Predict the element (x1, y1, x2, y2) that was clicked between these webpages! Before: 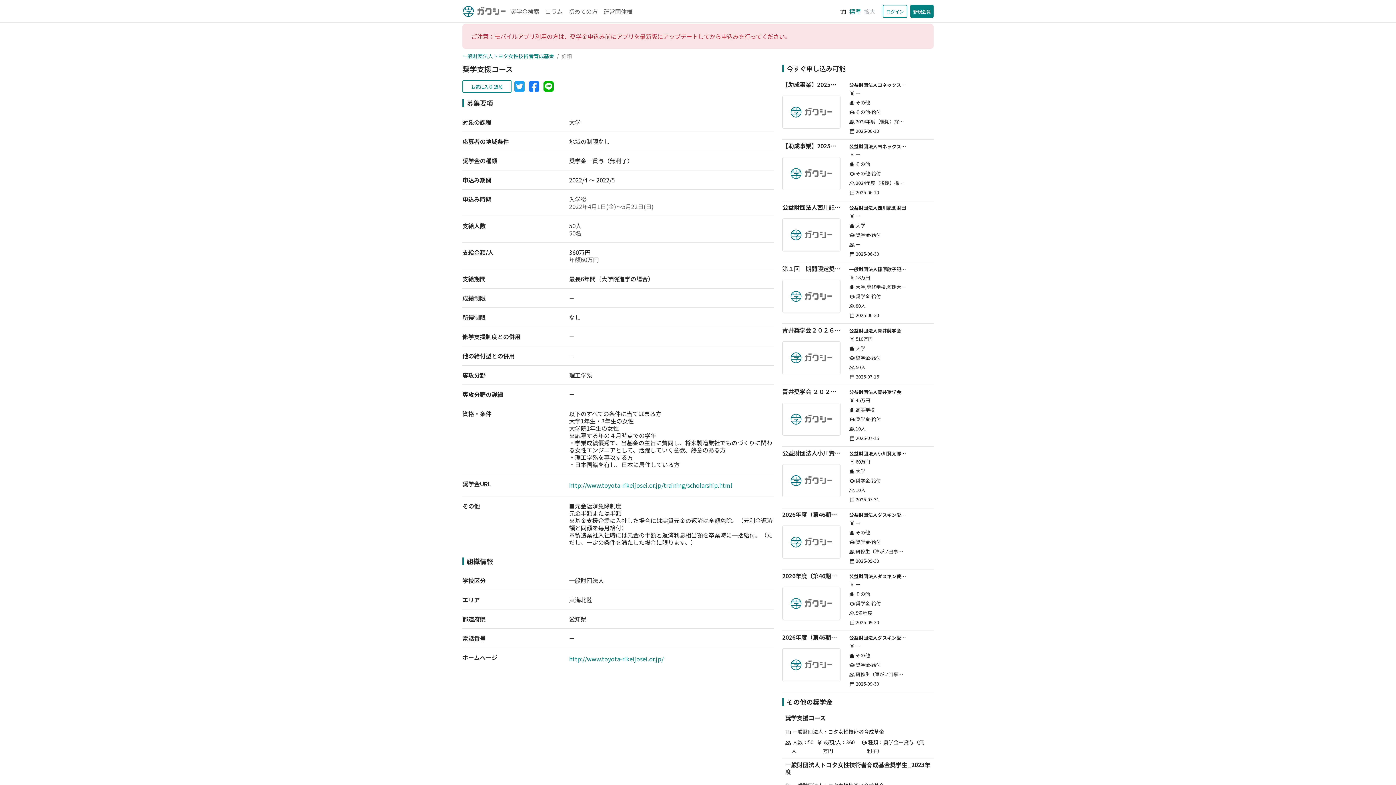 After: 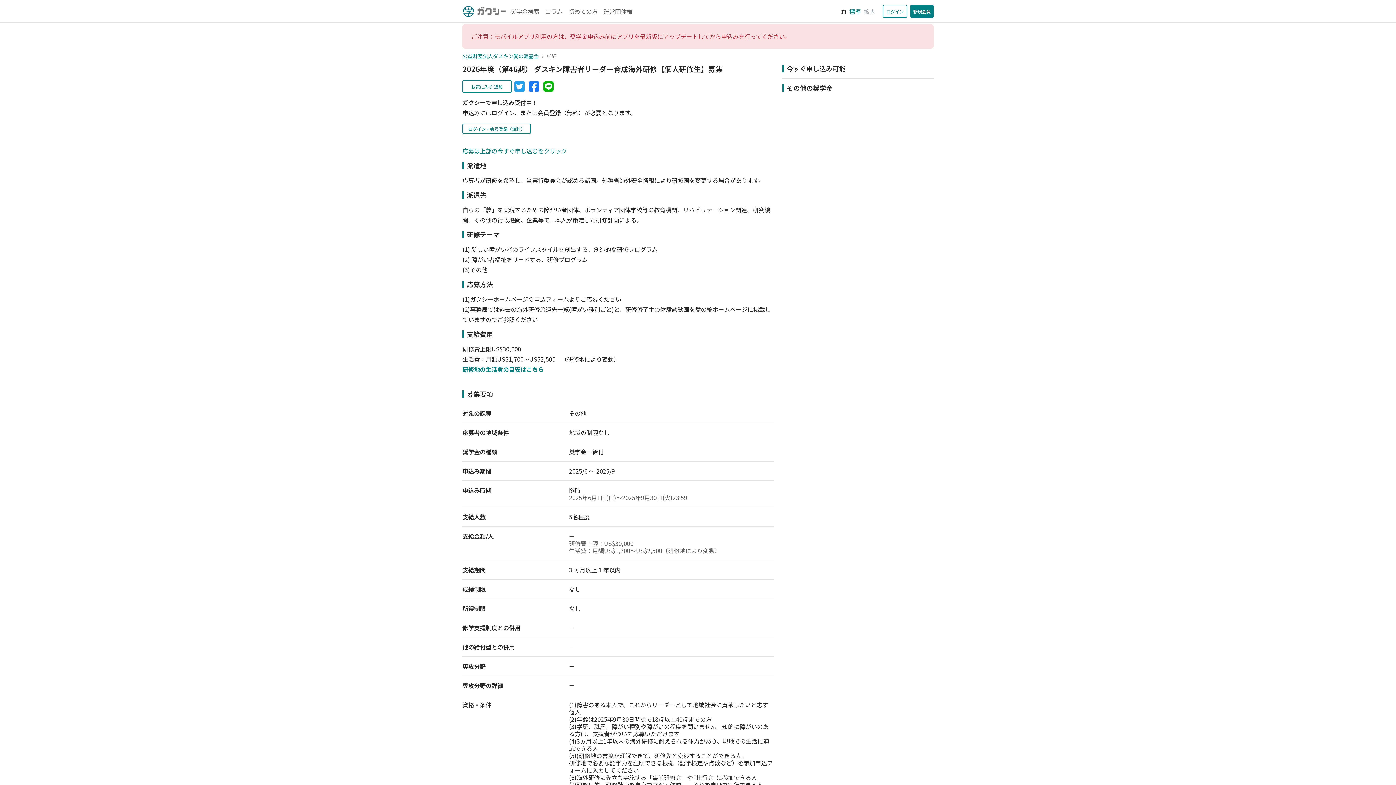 Action: label: 2026年度（第46期） ダスキン障害者リーダー育成海外研修【個人研修生】募集
公益財団法人ダスキン愛の輪基金
currency_yen ー
location_city その他
school 奨学金-給付
group 5名程度
date_range 2025-09-30 bbox: (782, 572, 925, 628)